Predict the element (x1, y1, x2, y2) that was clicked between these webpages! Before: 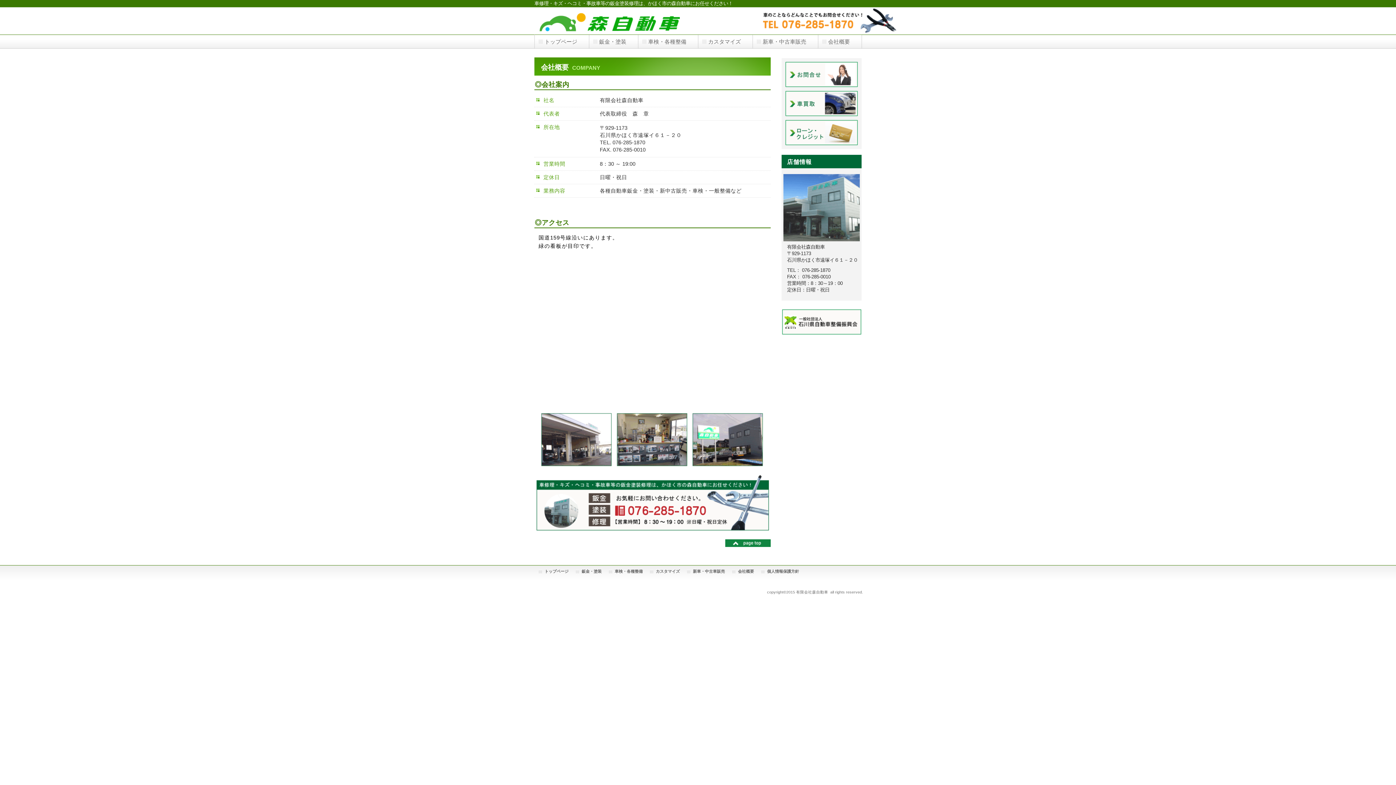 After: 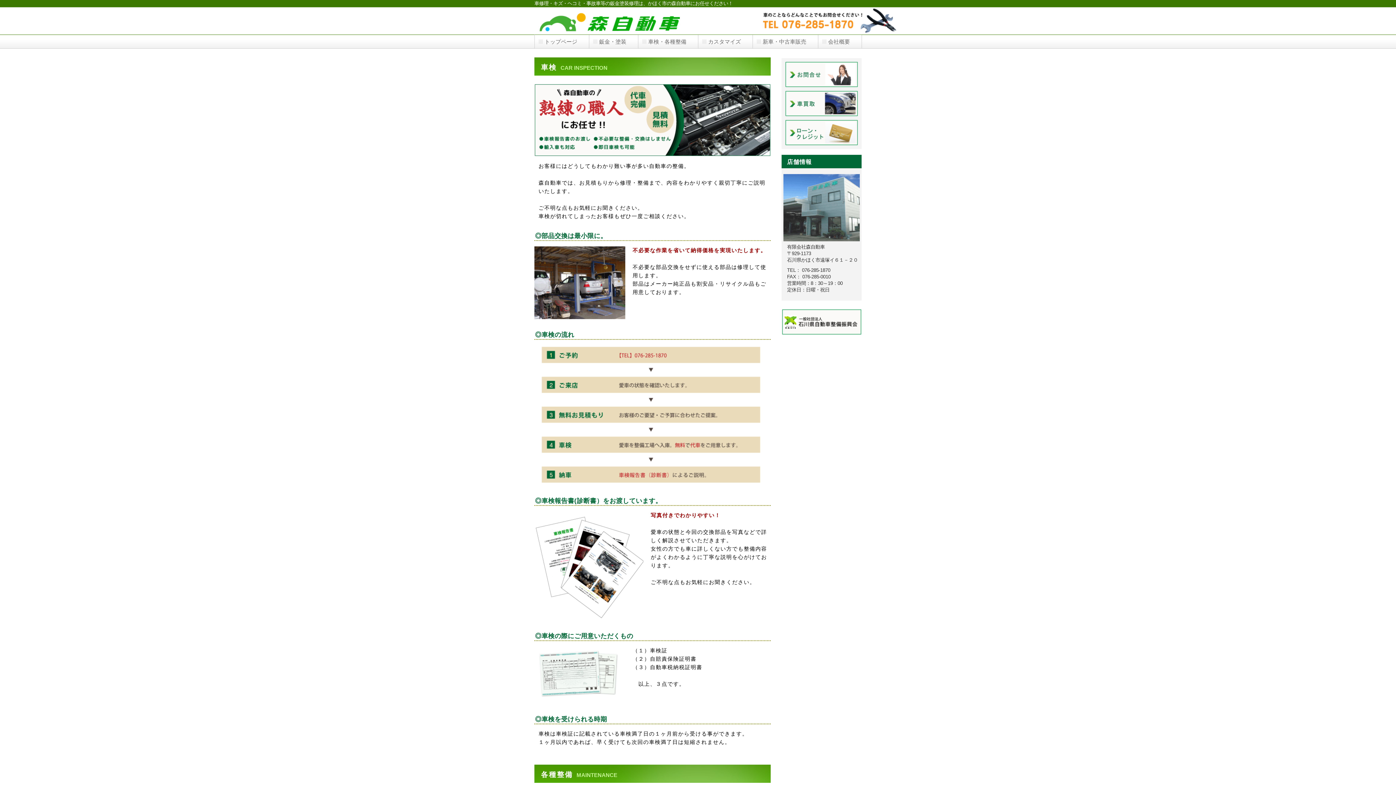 Action: label: 車検・各種整備 bbox: (614, 569, 642, 573)